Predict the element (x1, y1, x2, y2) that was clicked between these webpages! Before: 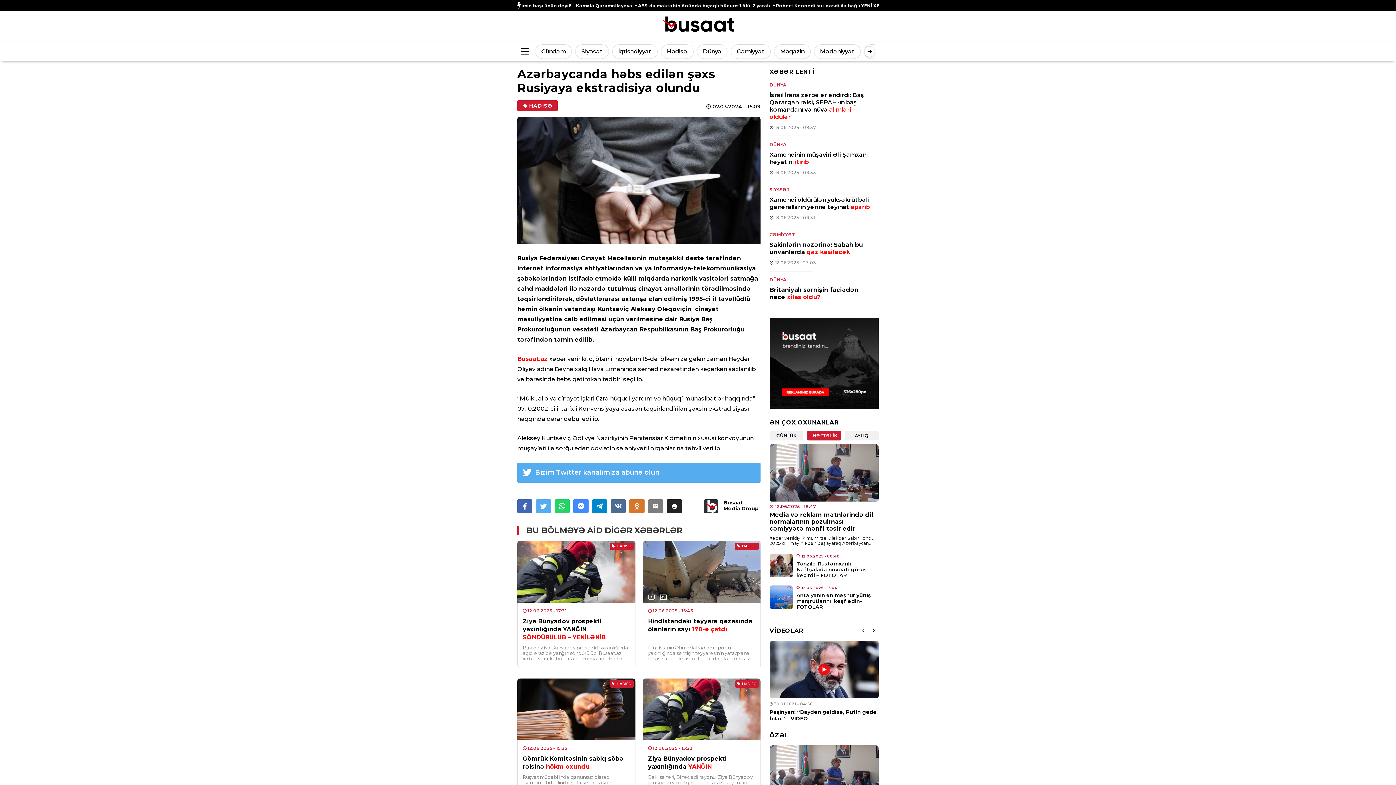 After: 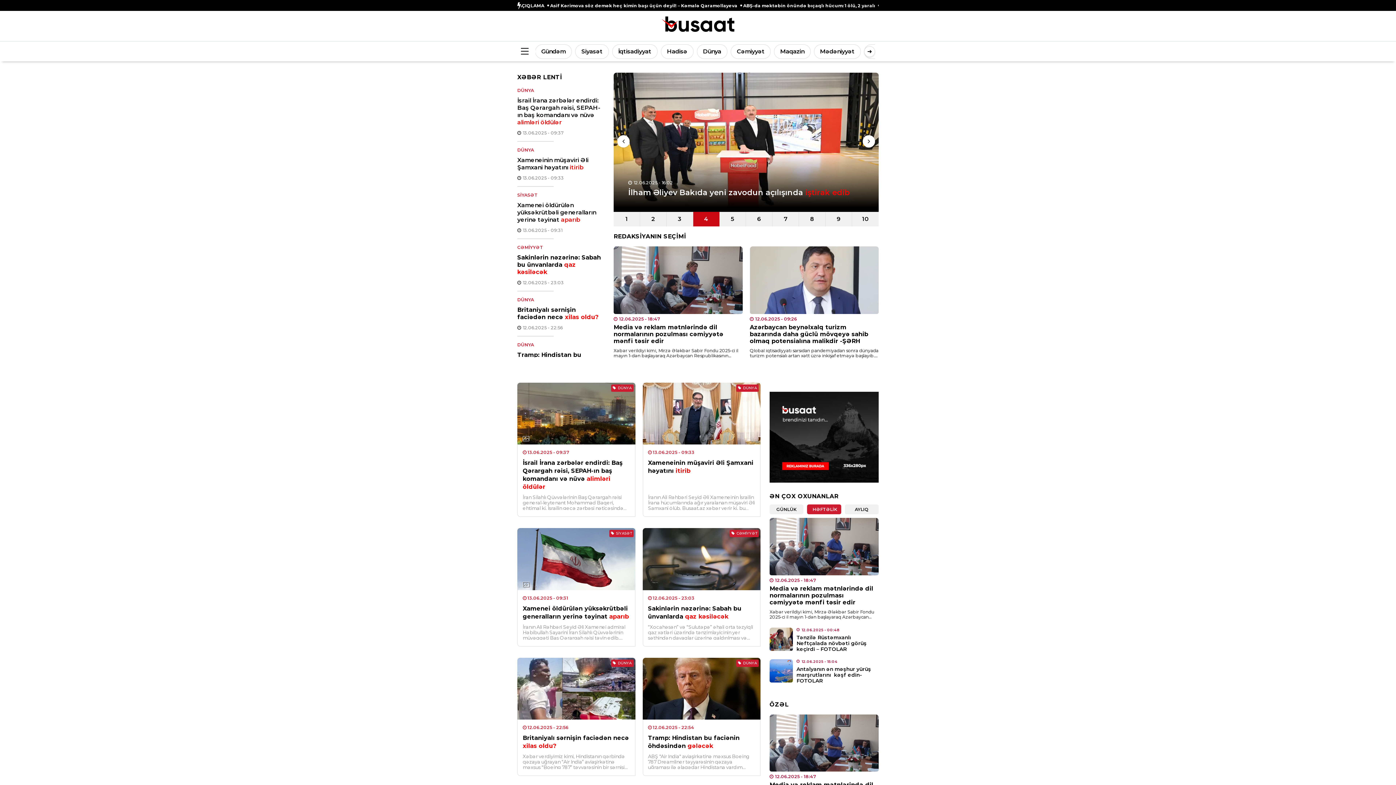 Action: bbox: (661, 16, 734, 33)